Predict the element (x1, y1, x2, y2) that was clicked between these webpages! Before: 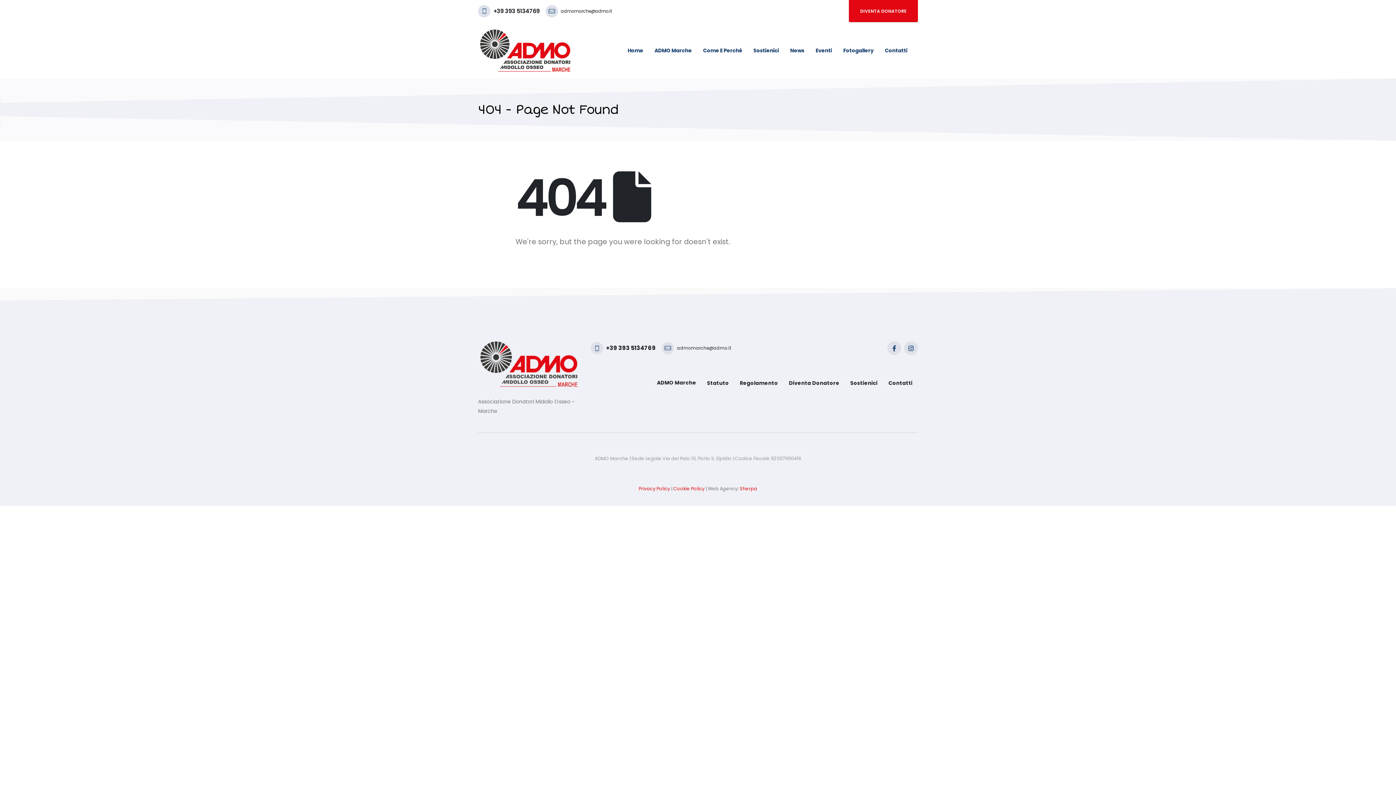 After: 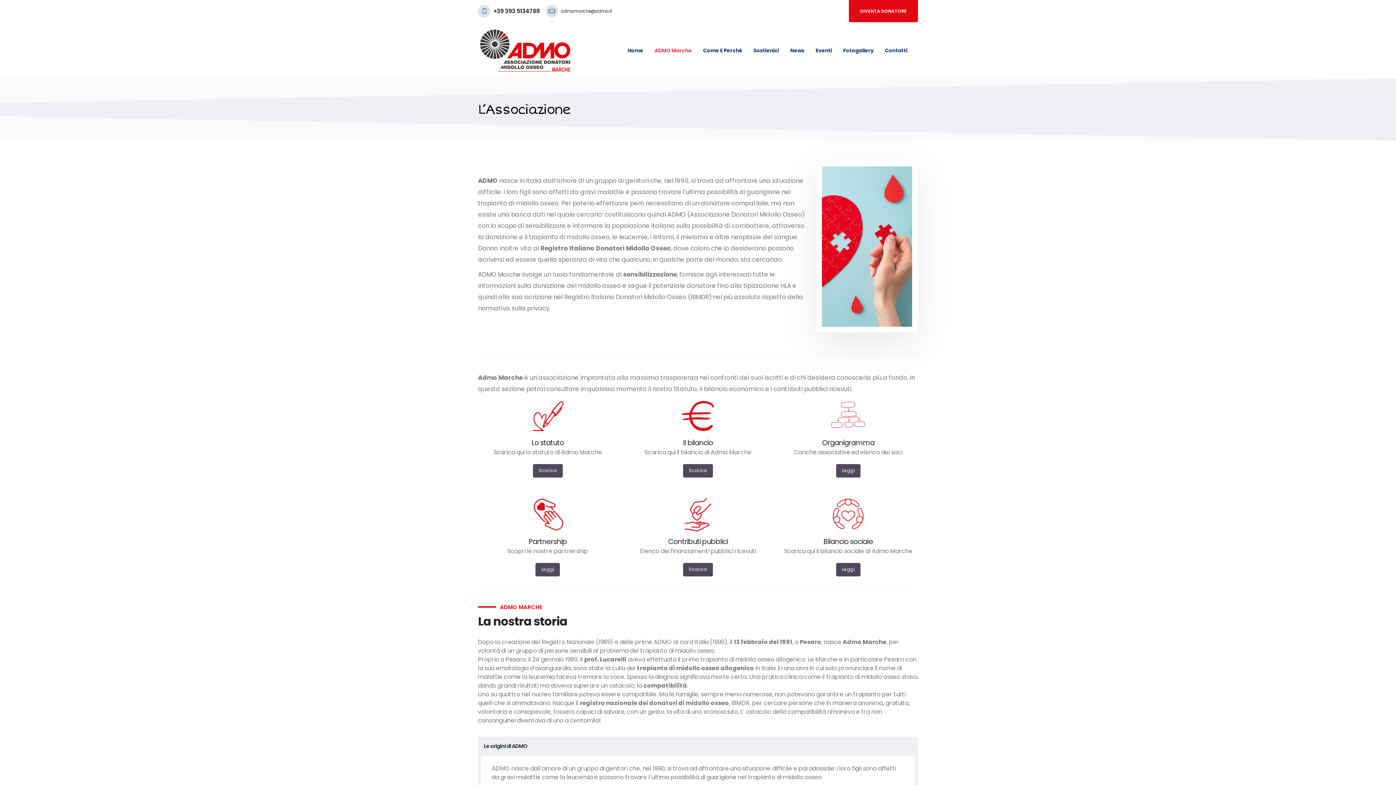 Action: bbox: (649, 32, 697, 68) label: ADMO Marche